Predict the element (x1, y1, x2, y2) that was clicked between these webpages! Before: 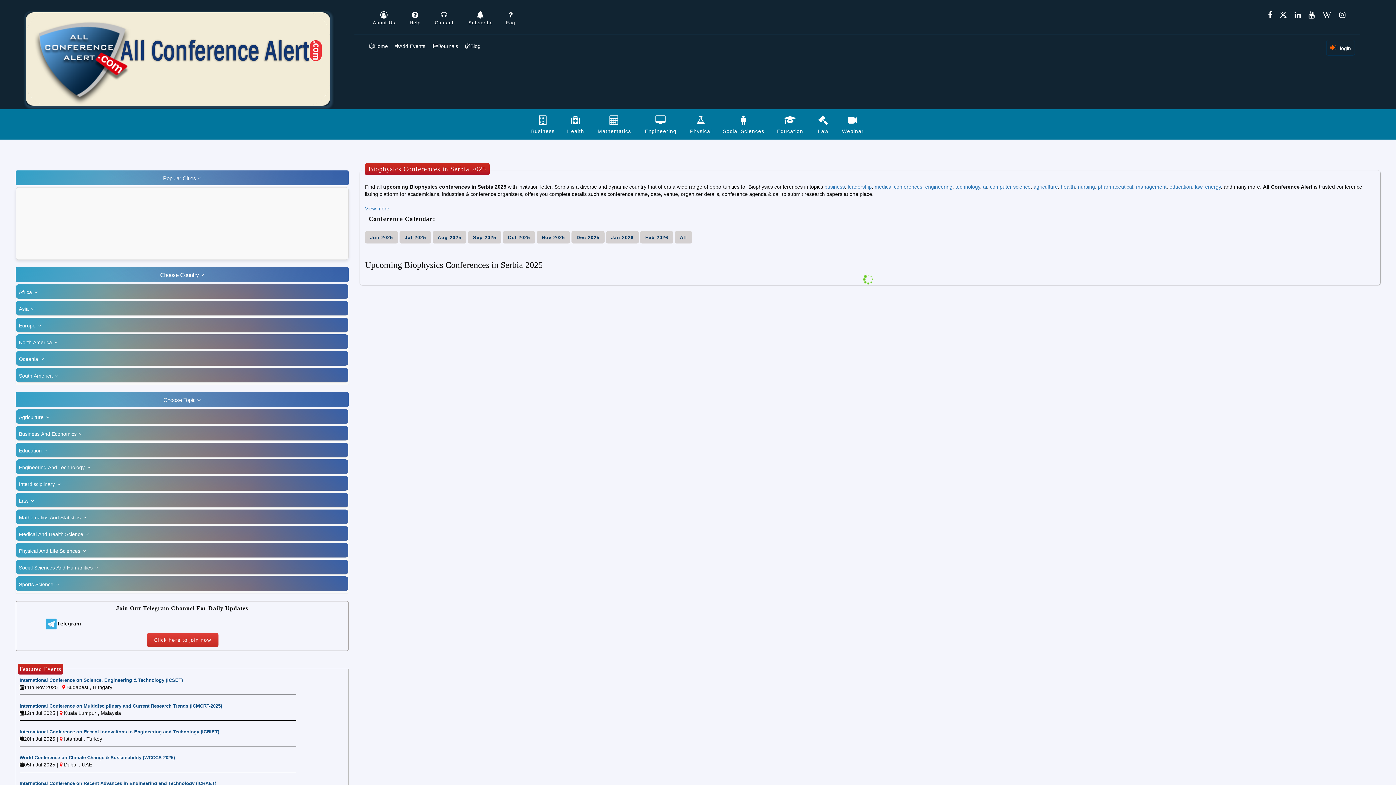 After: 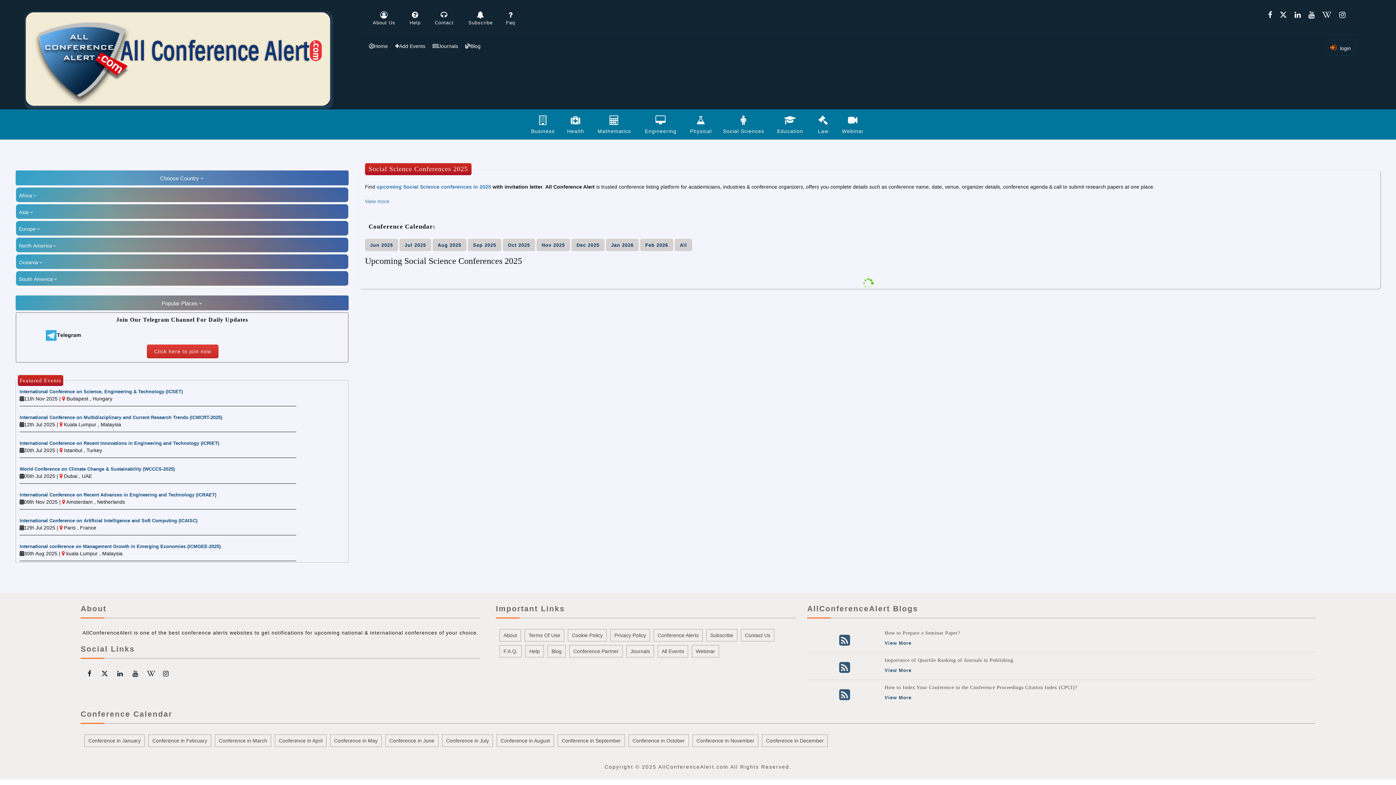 Action: label: Social Sciences bbox: (718, 111, 769, 137)